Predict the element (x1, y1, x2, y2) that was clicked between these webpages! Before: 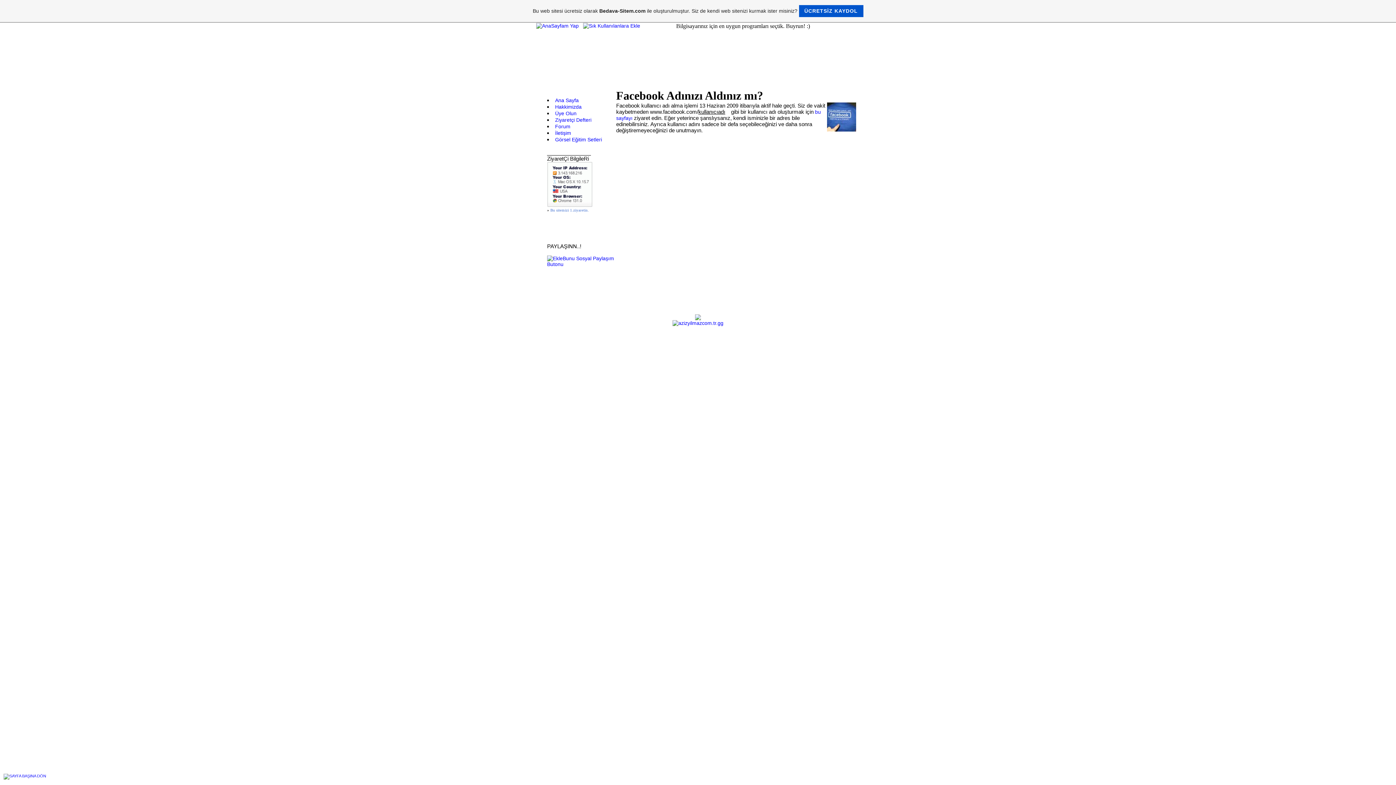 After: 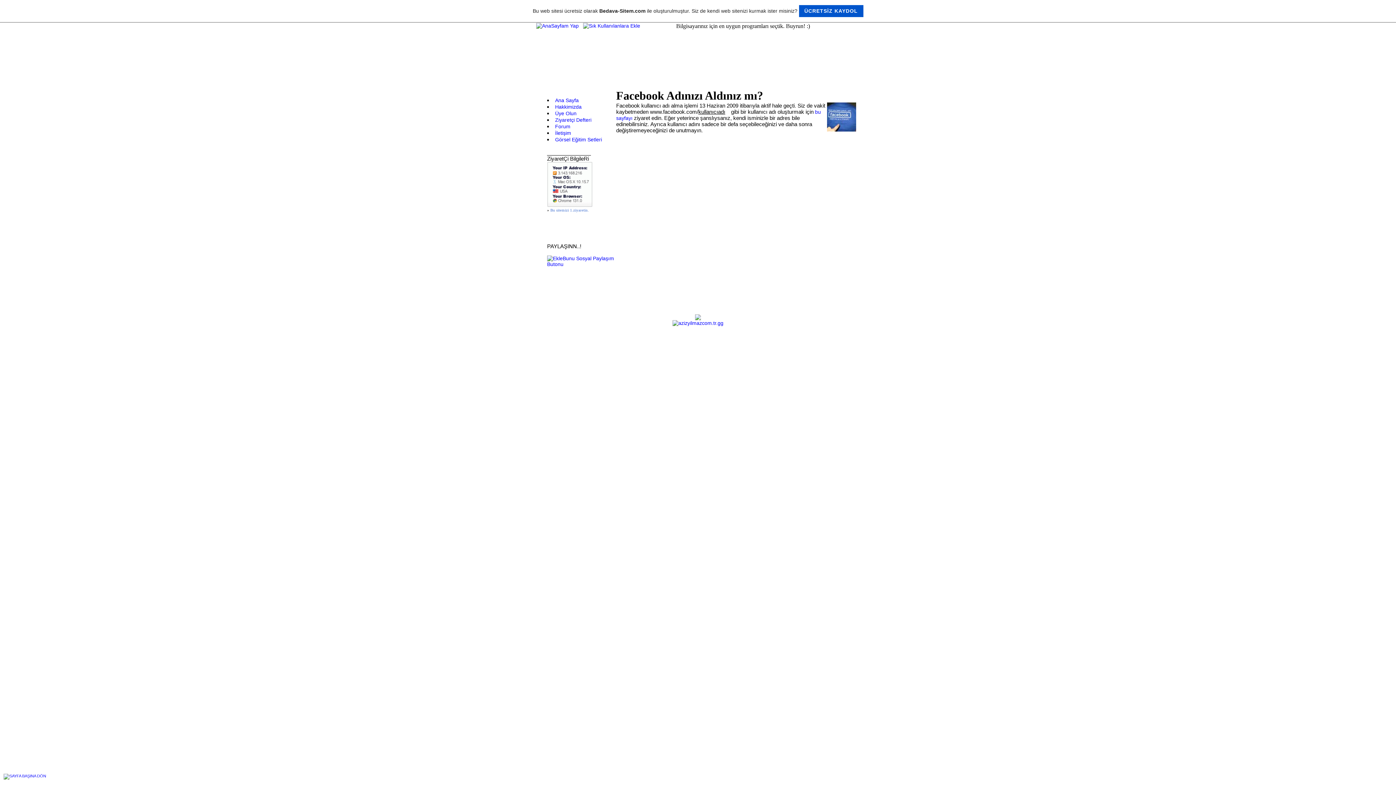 Action: label: Bu web sitesi ücretsiz olarak Bedava-Sitem.com ile oluşturulmuştur. Siz de kendi web sitenizi kurmak ister misiniz? ÜCRETSİZ KAYDOL bbox: (0, 0, 1396, 22)